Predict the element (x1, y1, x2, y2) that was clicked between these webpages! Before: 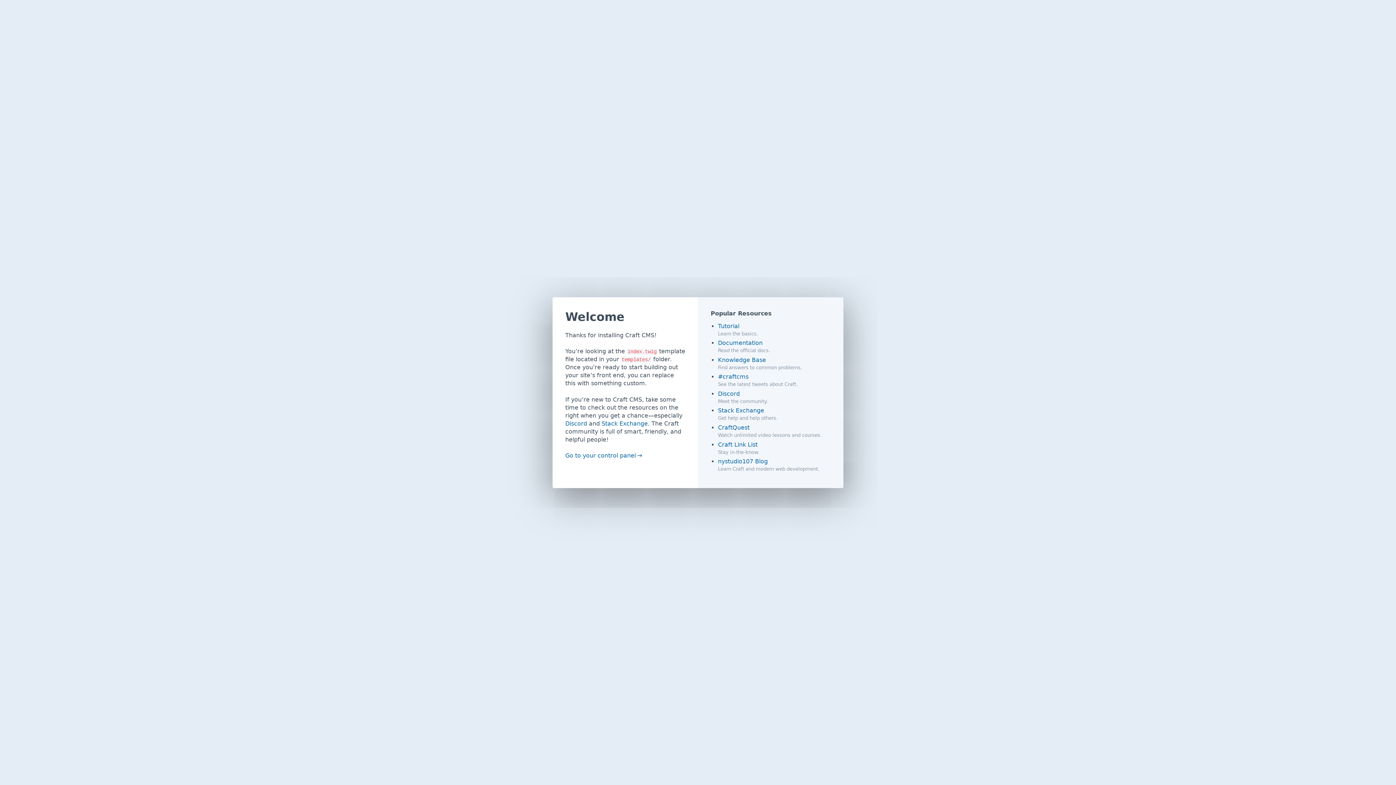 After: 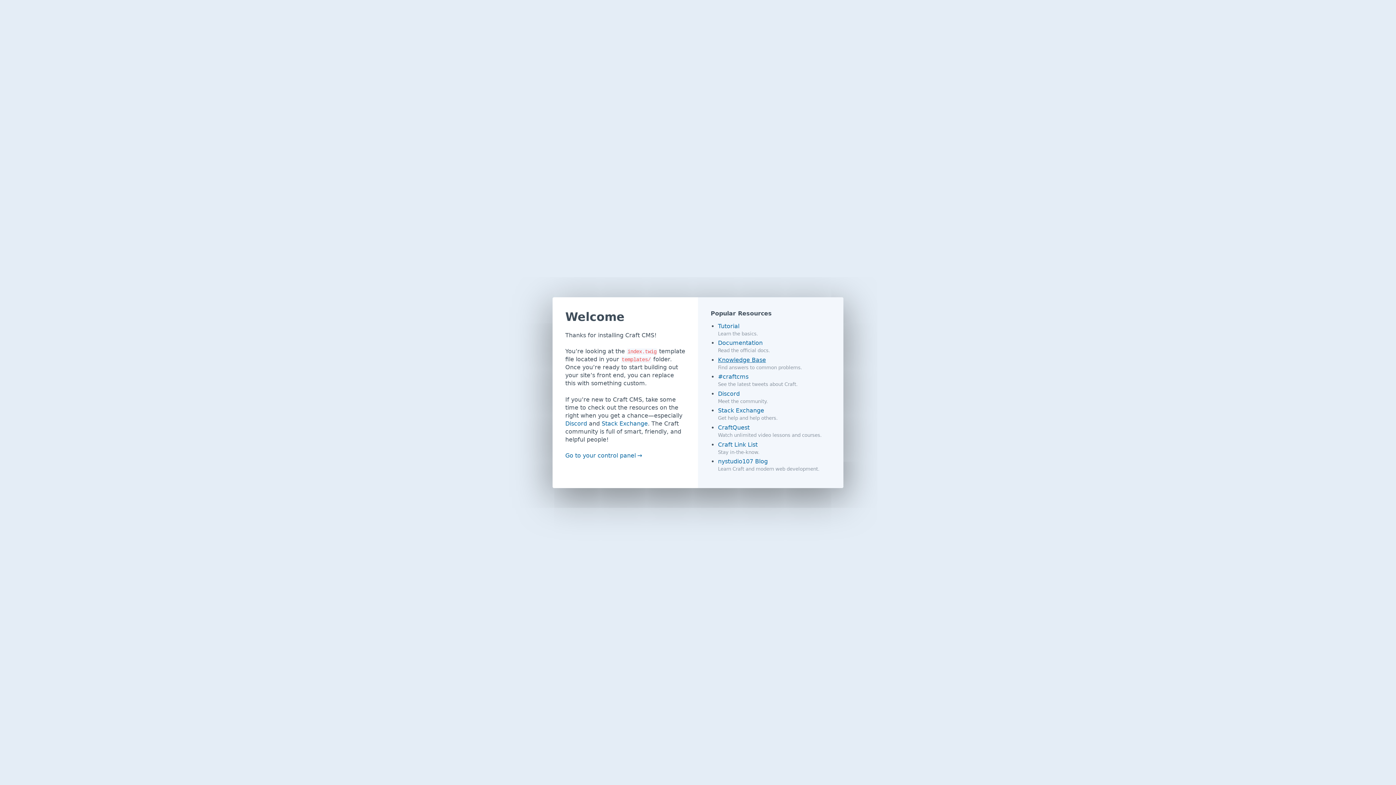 Action: bbox: (718, 356, 766, 363) label: Knowledge Base